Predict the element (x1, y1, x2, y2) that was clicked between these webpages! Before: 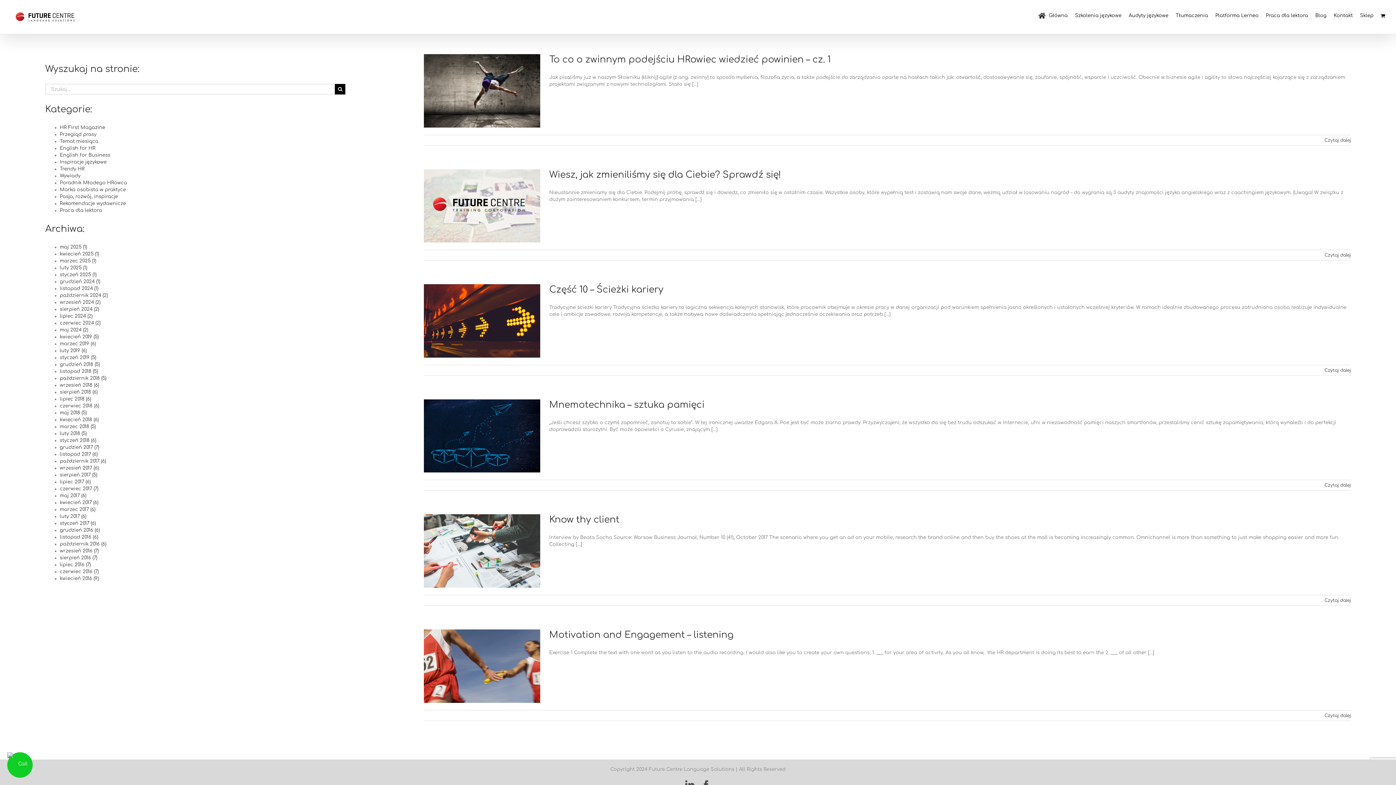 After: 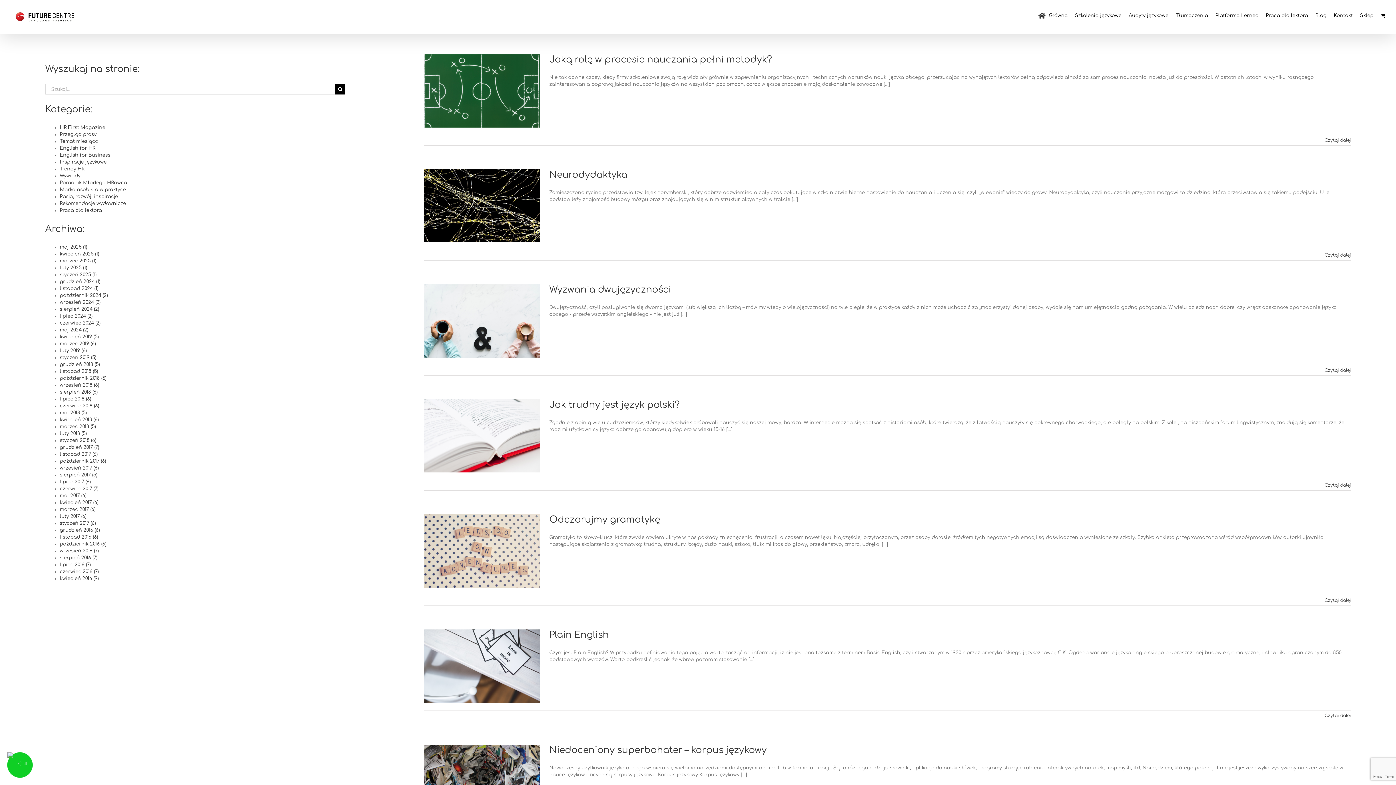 Action: label: Inspiracje językowe bbox: (59, 159, 106, 164)